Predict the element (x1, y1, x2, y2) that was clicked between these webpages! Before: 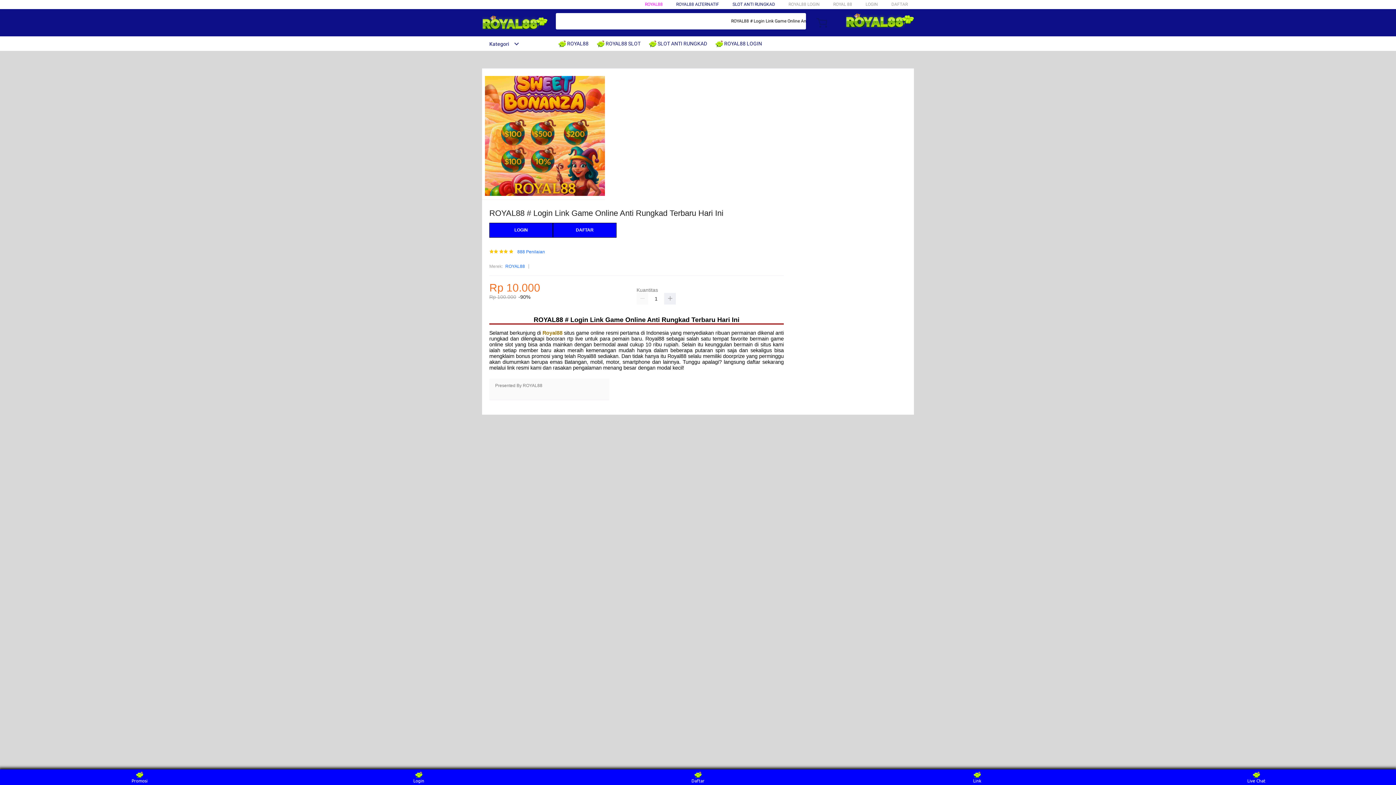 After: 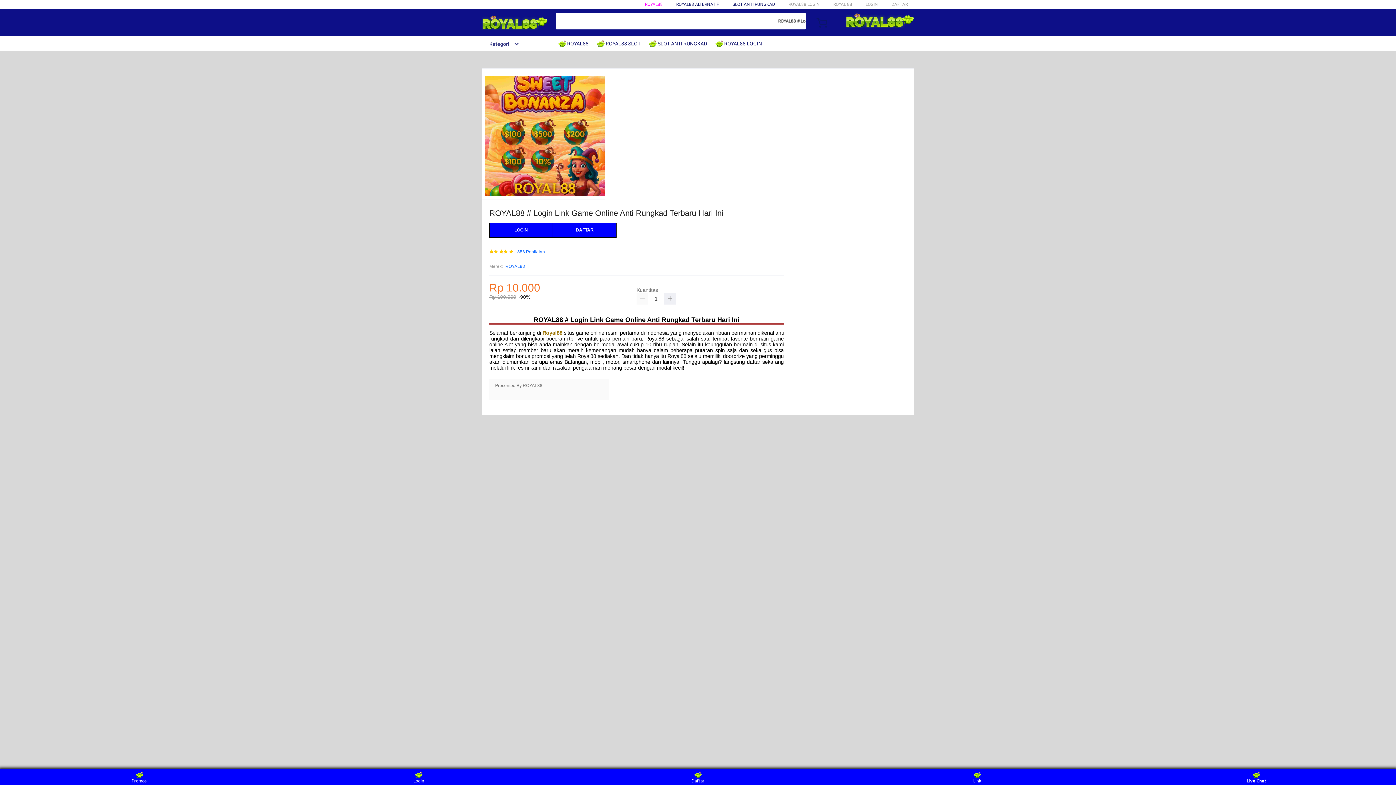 Action: label: Live Chat bbox: (1243, 771, 1270, 783)